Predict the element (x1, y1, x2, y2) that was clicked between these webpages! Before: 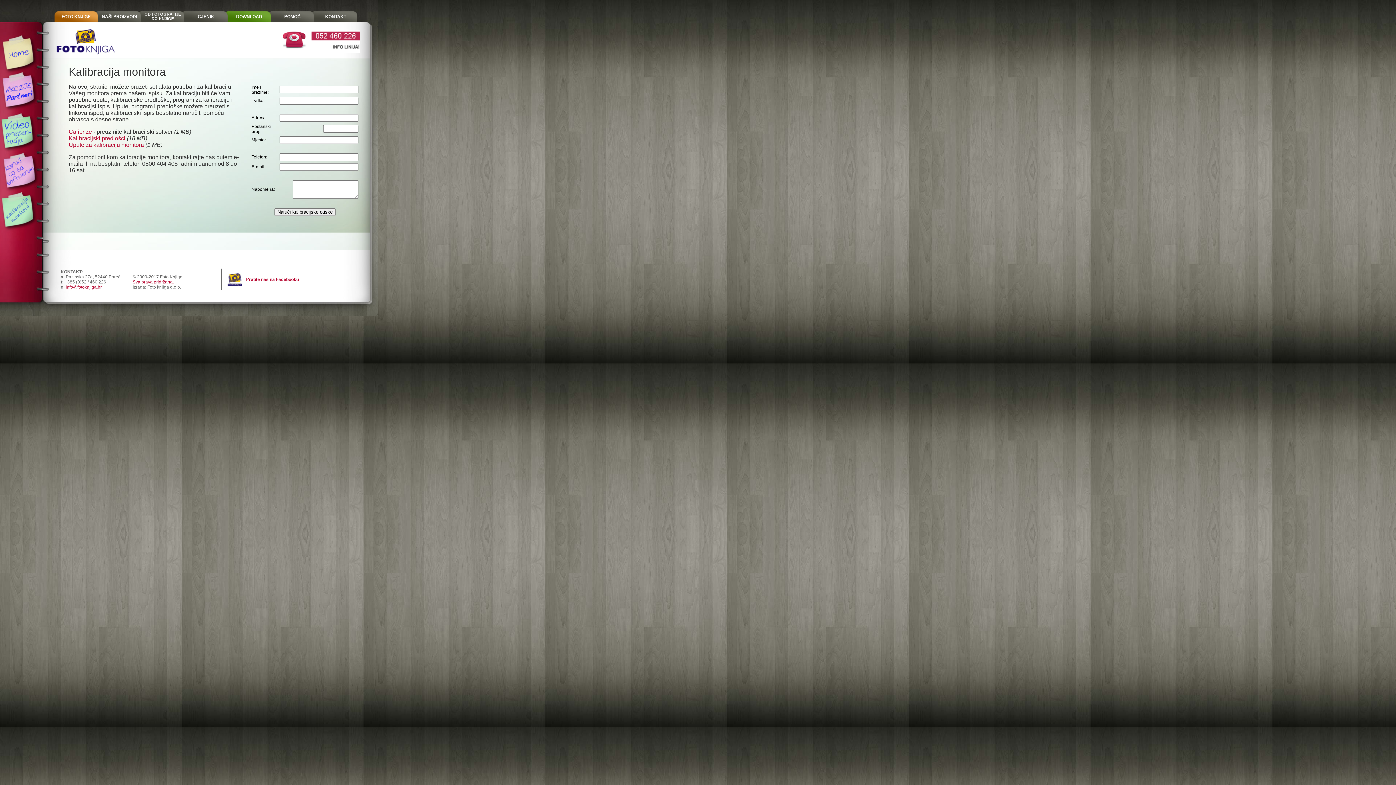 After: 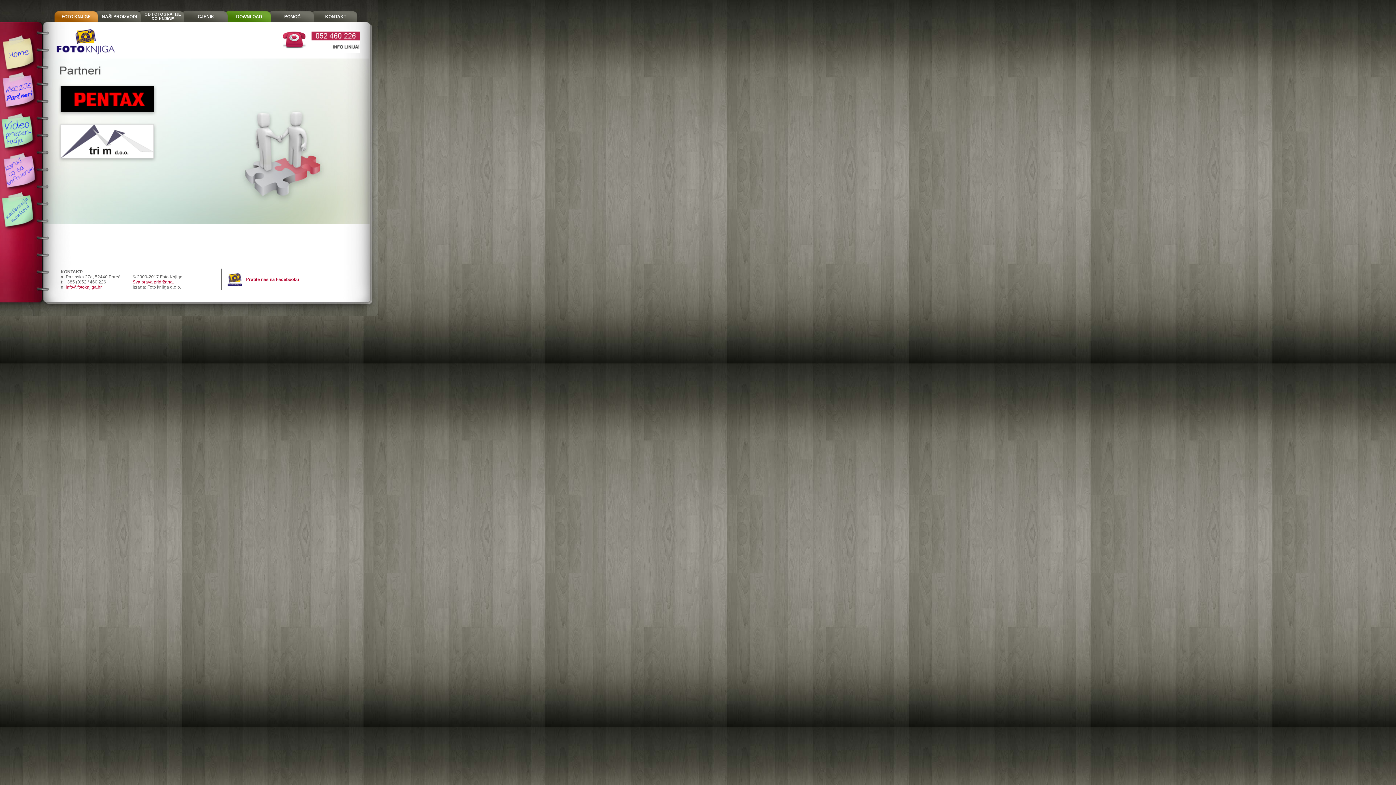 Action: bbox: (5, 91, 32, 97)